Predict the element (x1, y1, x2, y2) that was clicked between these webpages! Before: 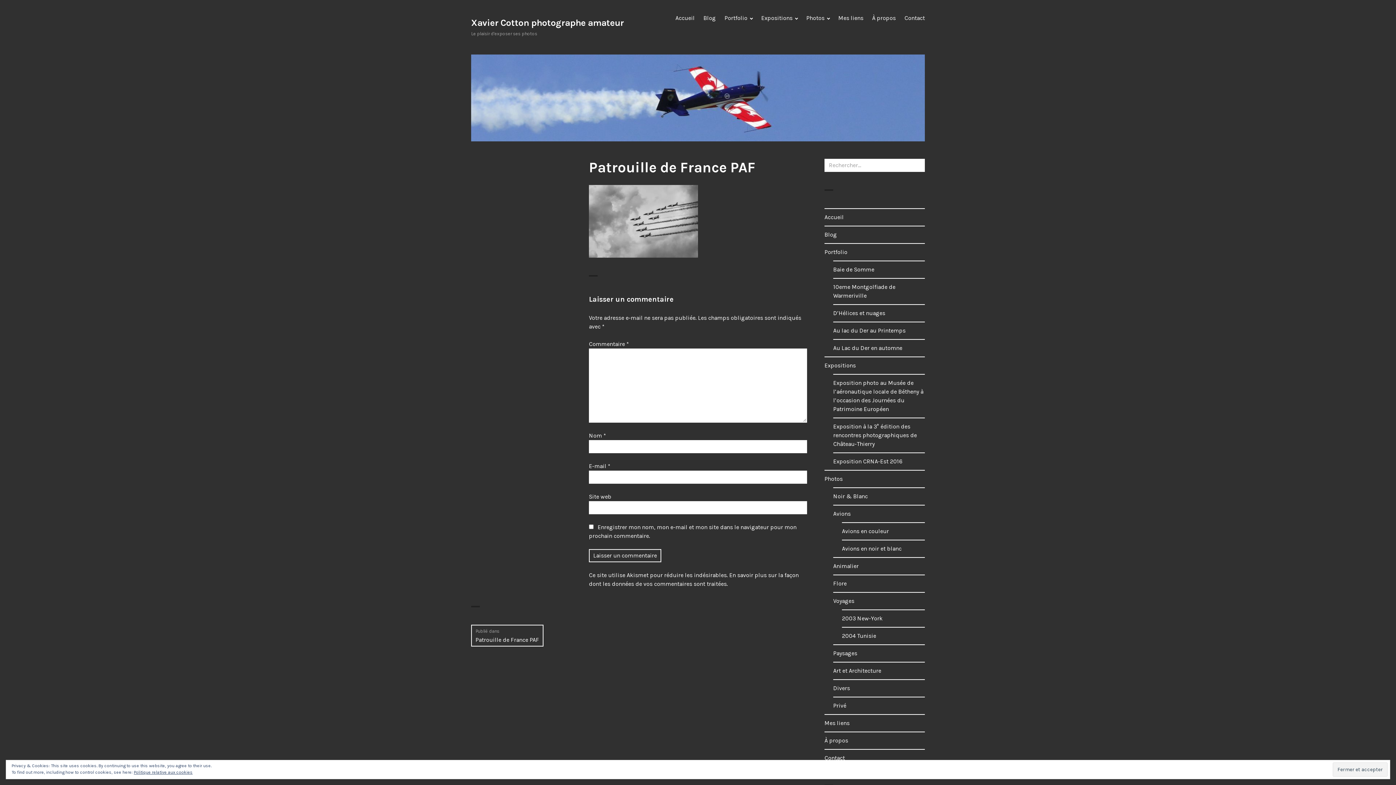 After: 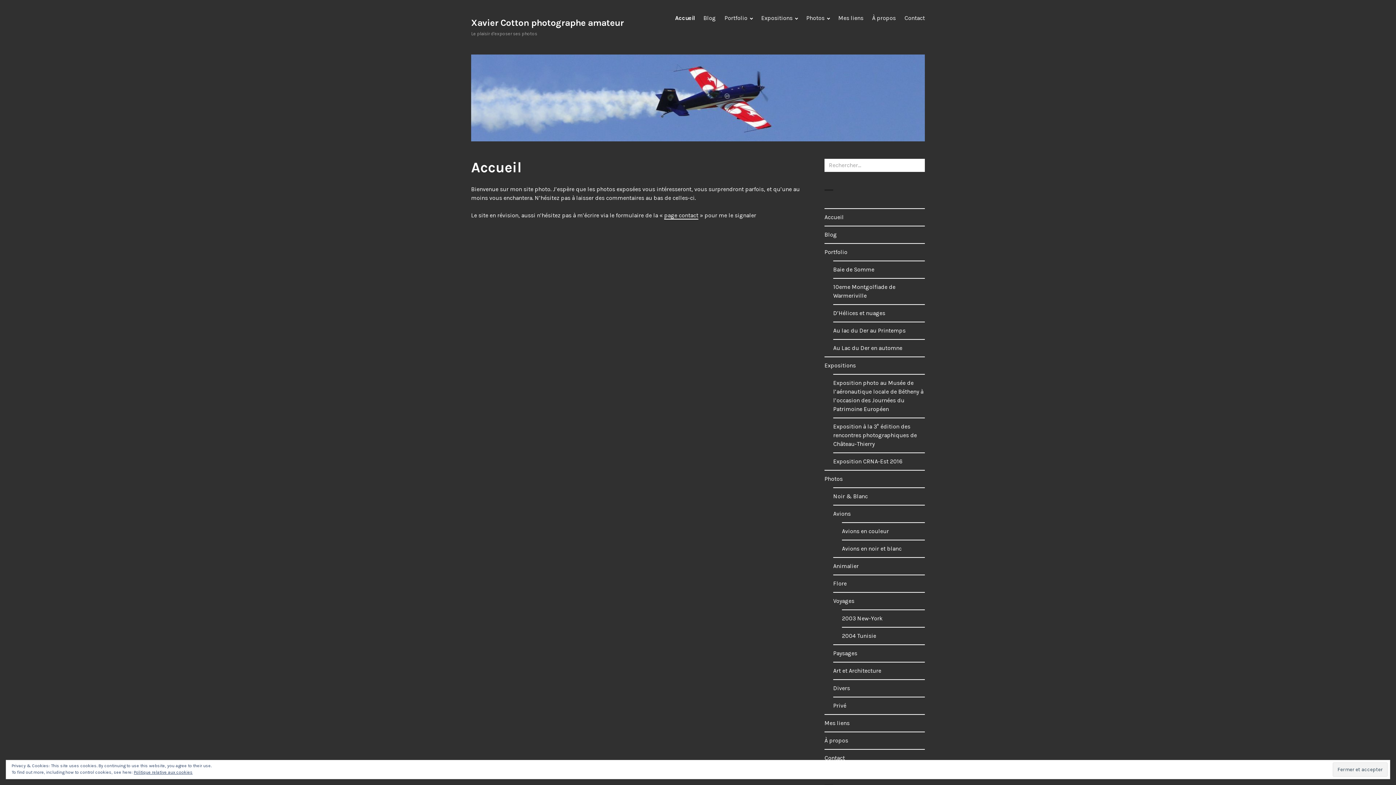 Action: bbox: (675, 9, 694, 26) label: Accueil